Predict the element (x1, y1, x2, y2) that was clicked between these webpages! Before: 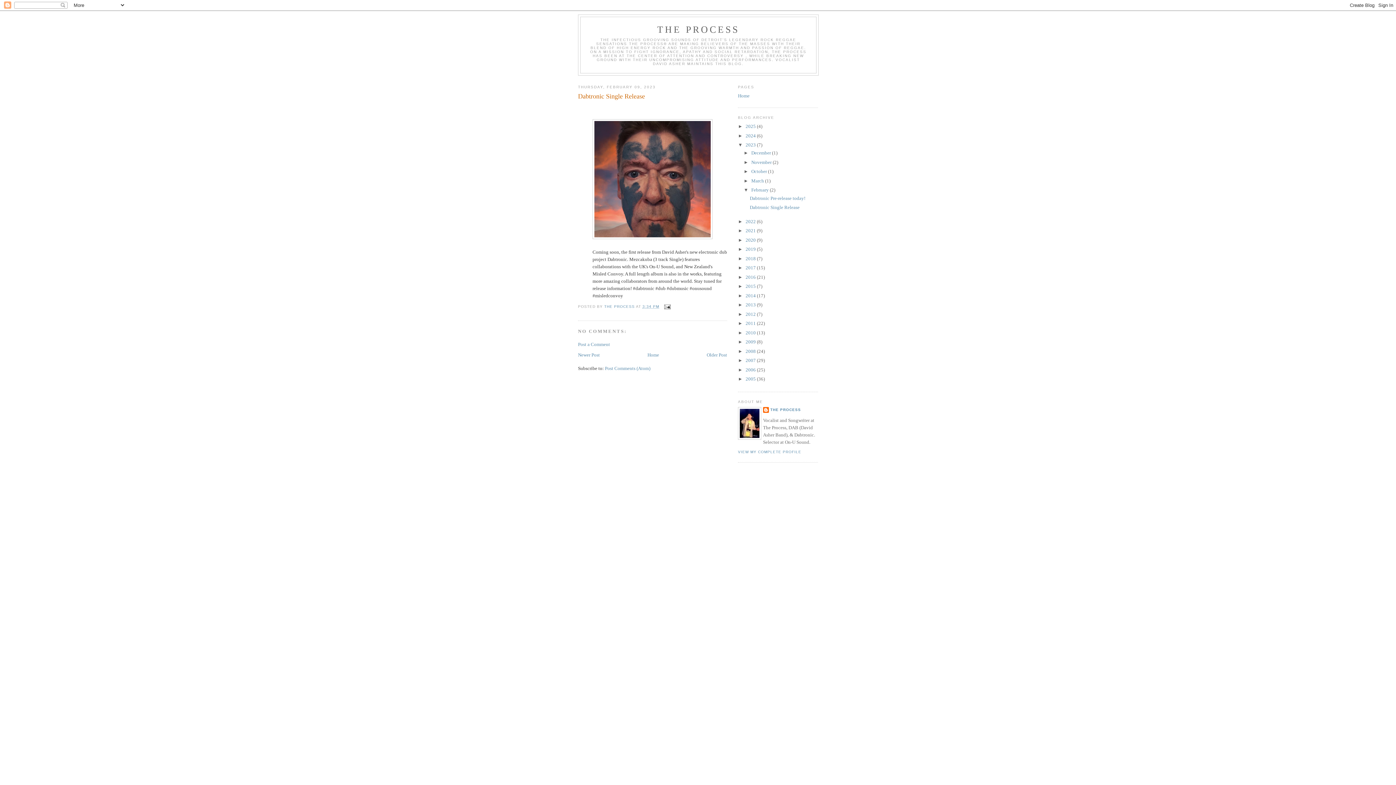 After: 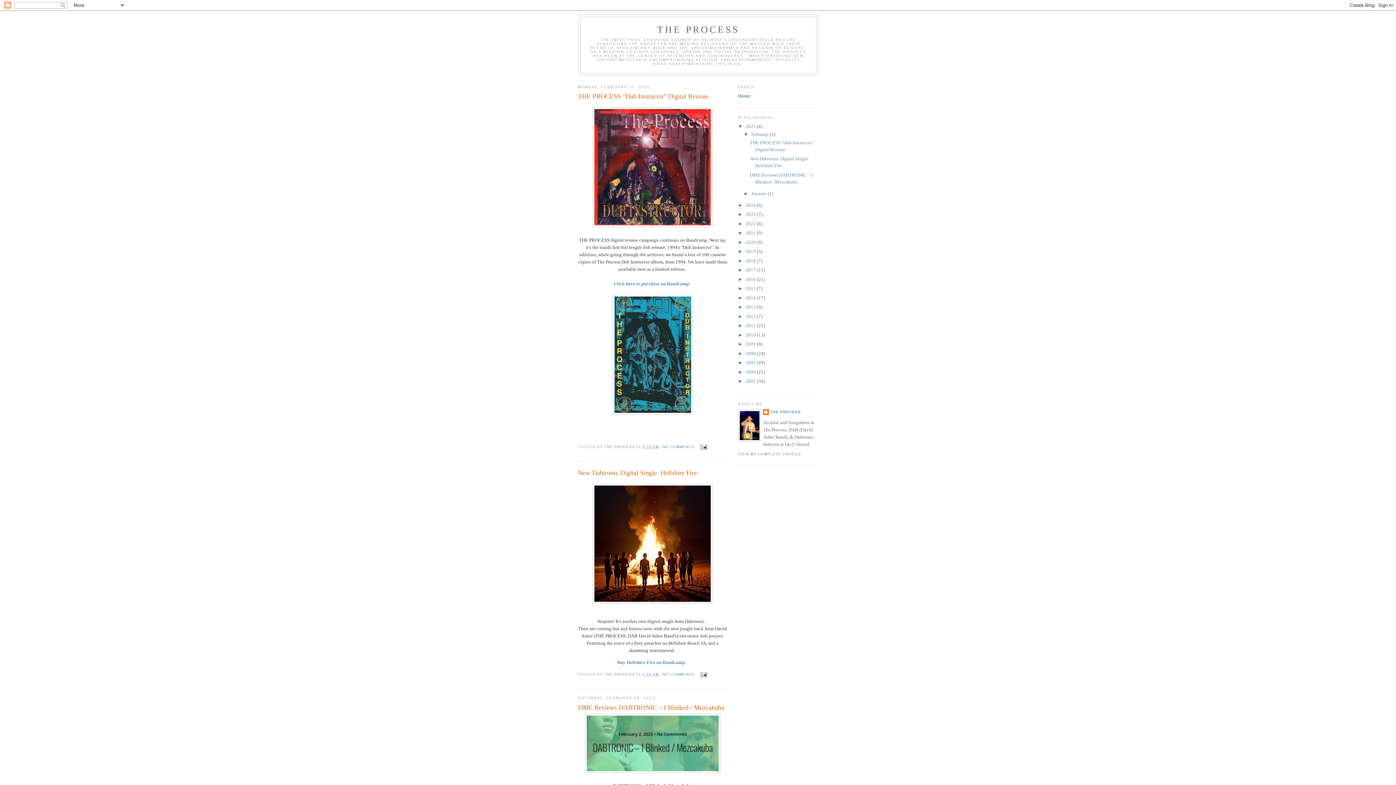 Action: bbox: (657, 24, 739, 34) label: THE PROCESS